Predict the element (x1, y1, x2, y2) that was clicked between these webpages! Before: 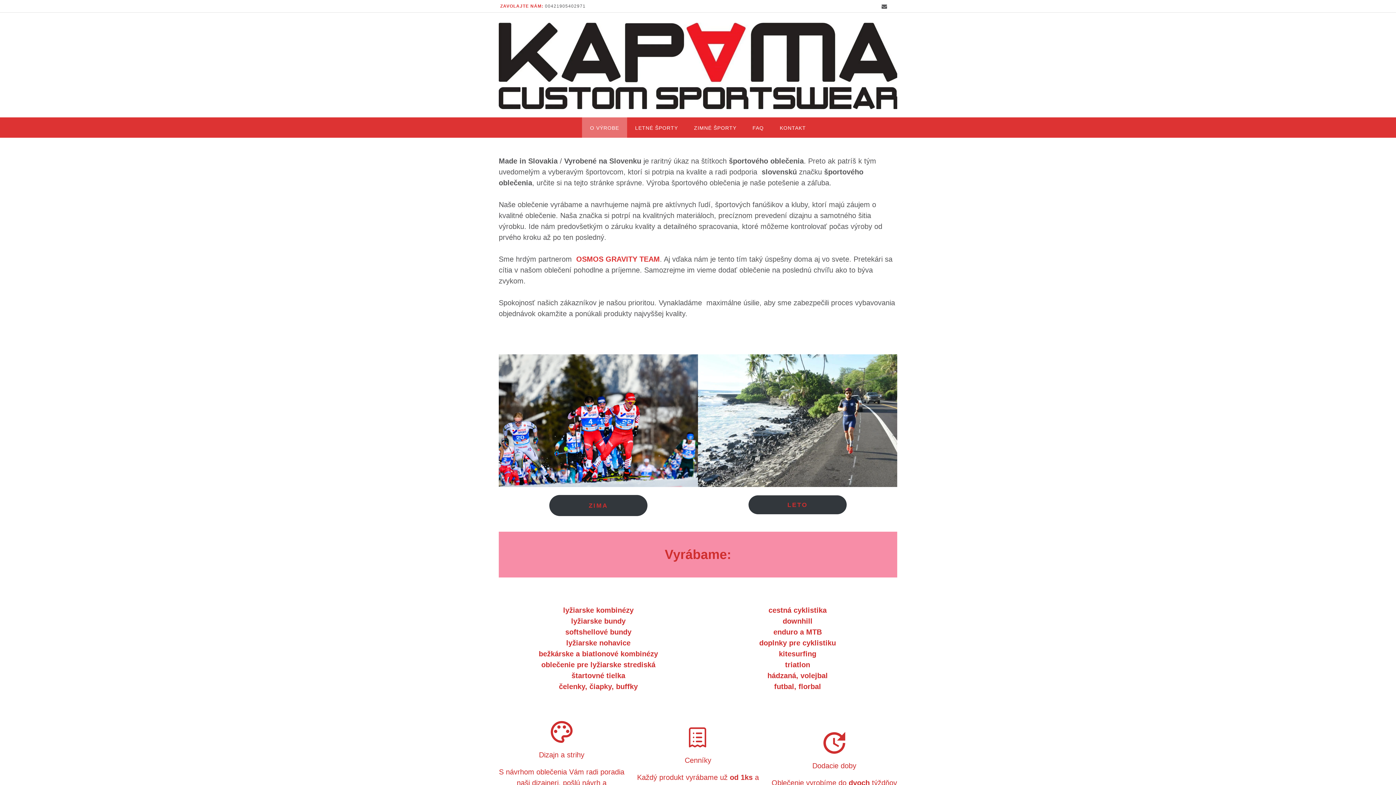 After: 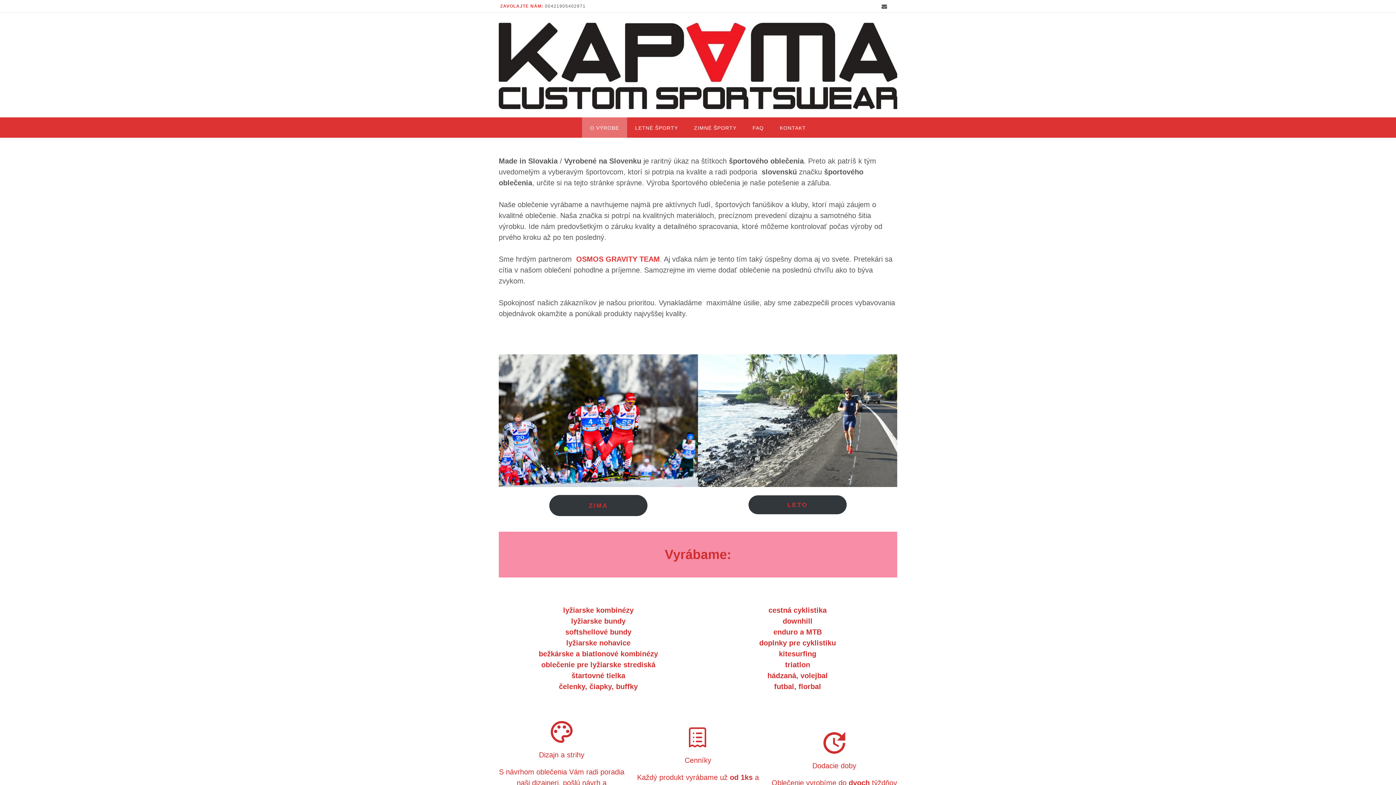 Action: bbox: (498, 22, 897, 109)